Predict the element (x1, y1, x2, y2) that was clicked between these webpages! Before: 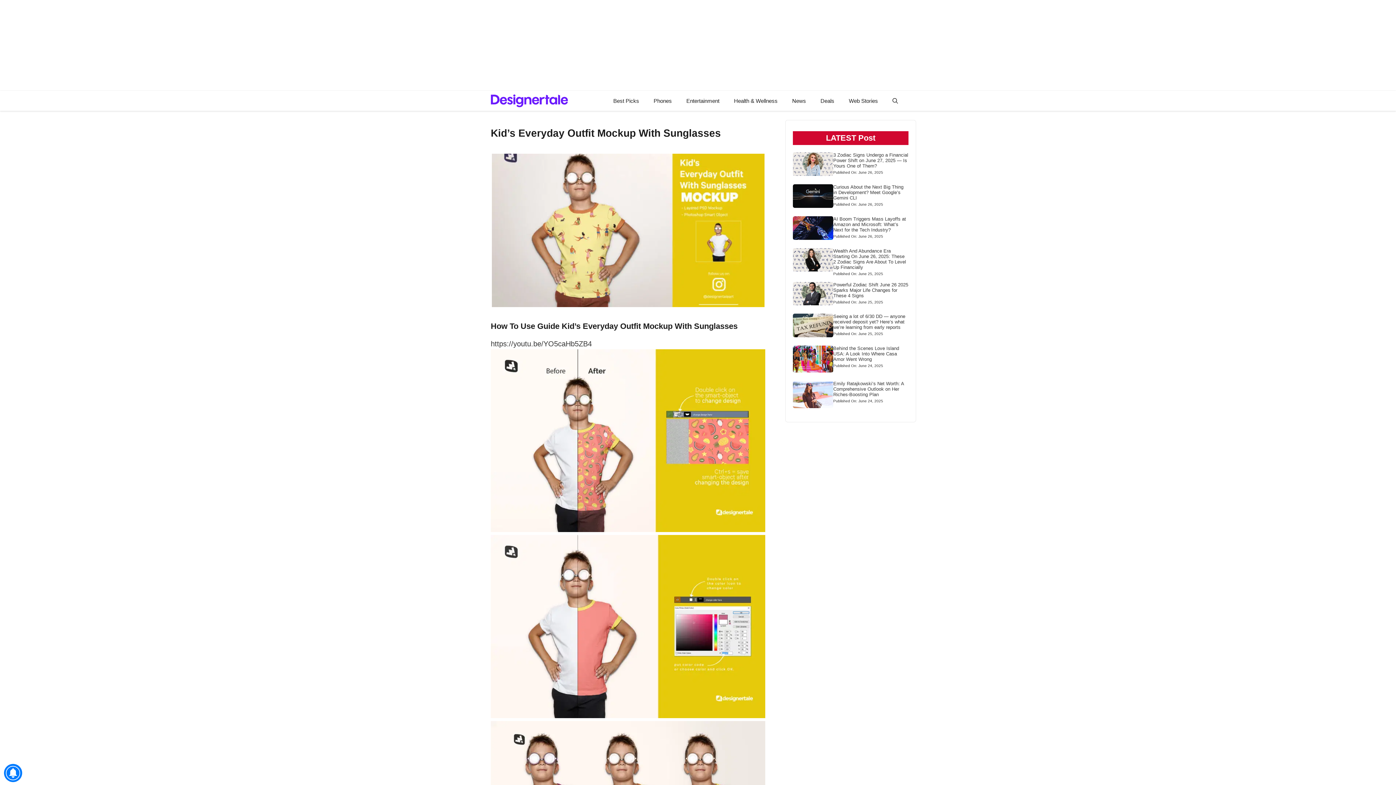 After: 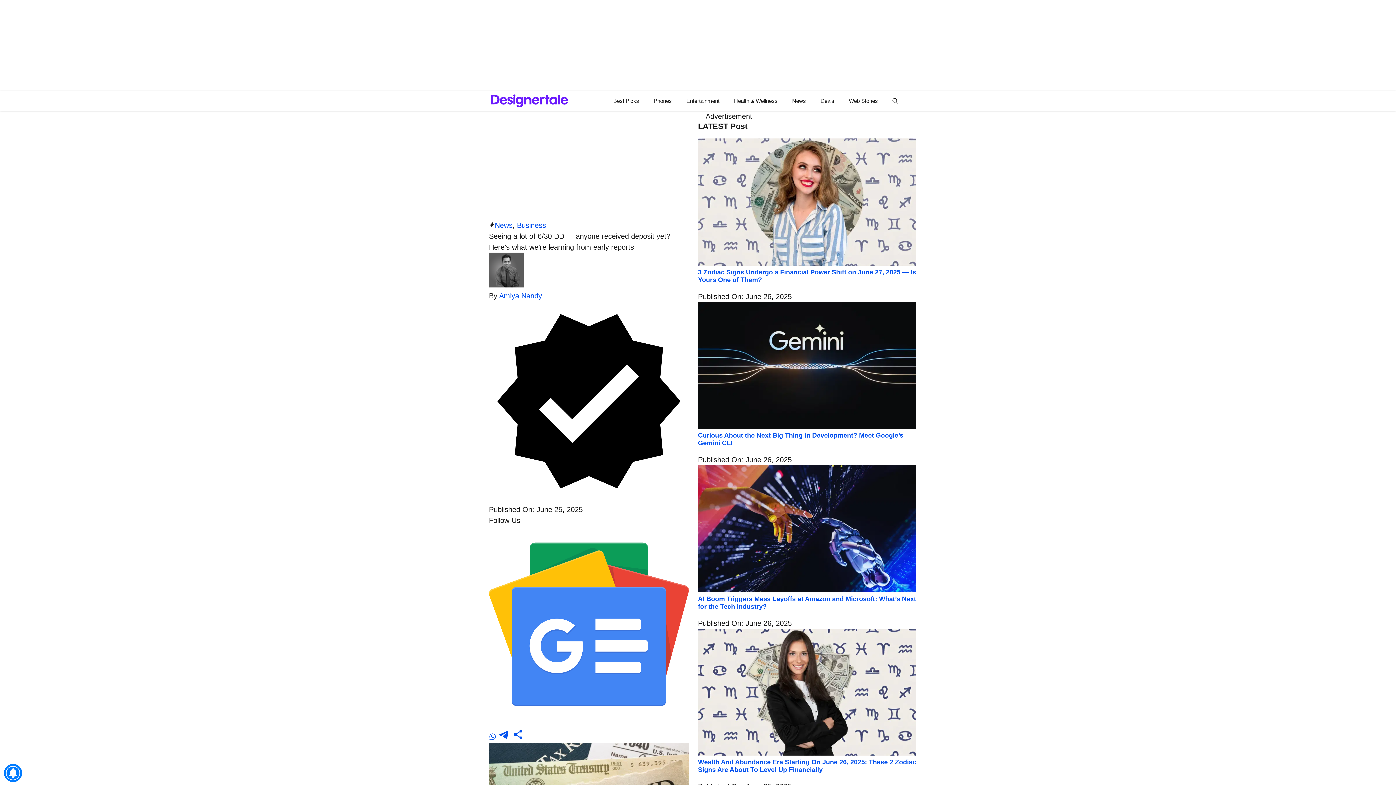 Action: bbox: (793, 330, 833, 338)